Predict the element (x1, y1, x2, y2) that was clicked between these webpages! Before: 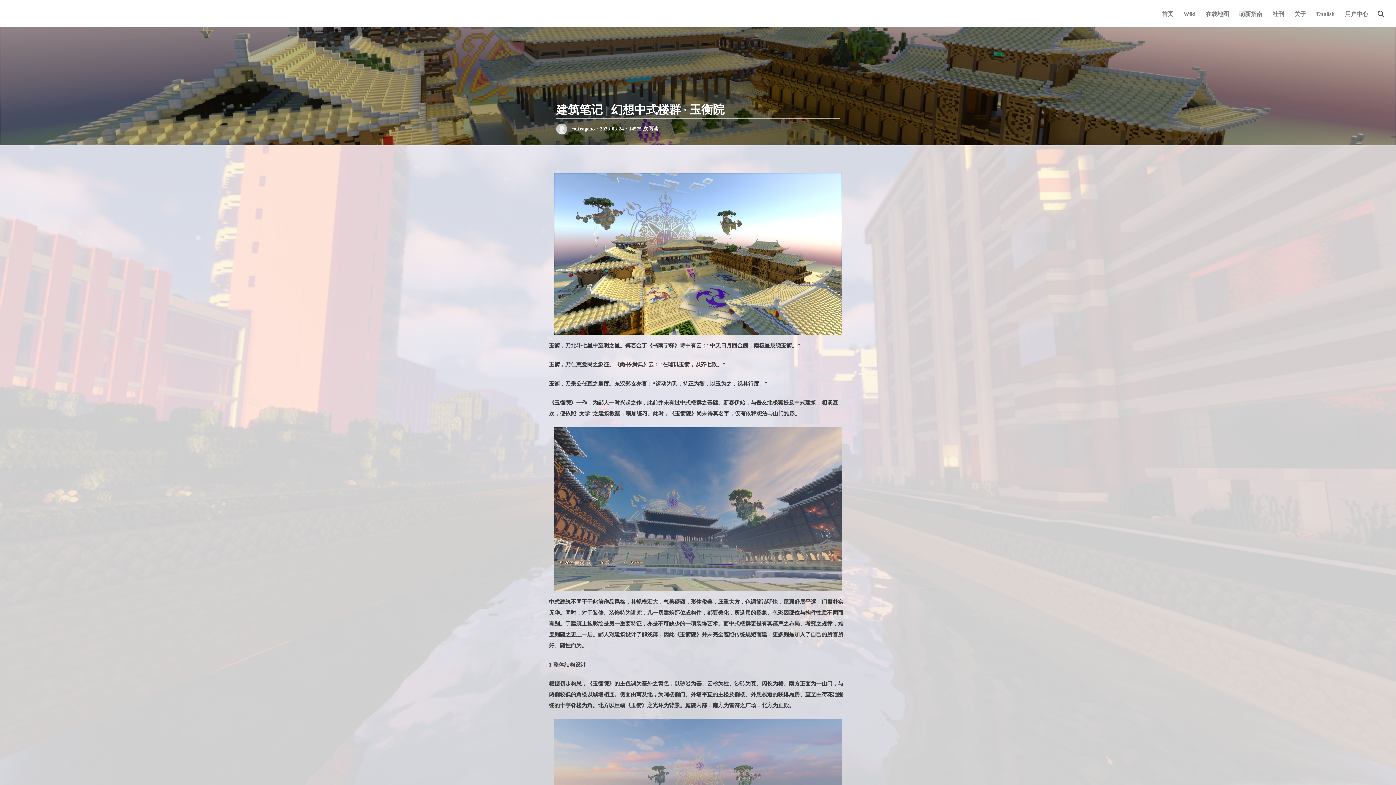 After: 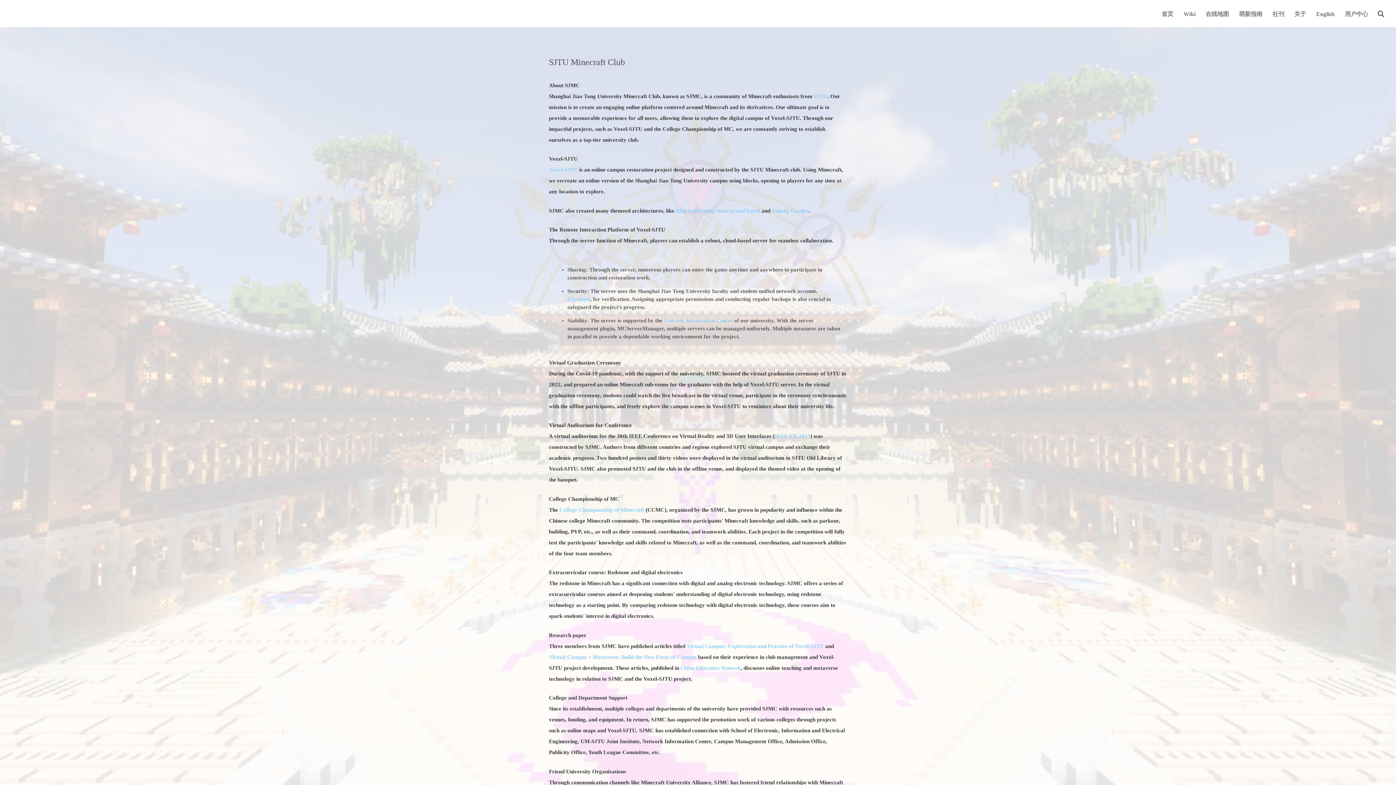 Action: bbox: (1316, 6, 1335, 22) label: English